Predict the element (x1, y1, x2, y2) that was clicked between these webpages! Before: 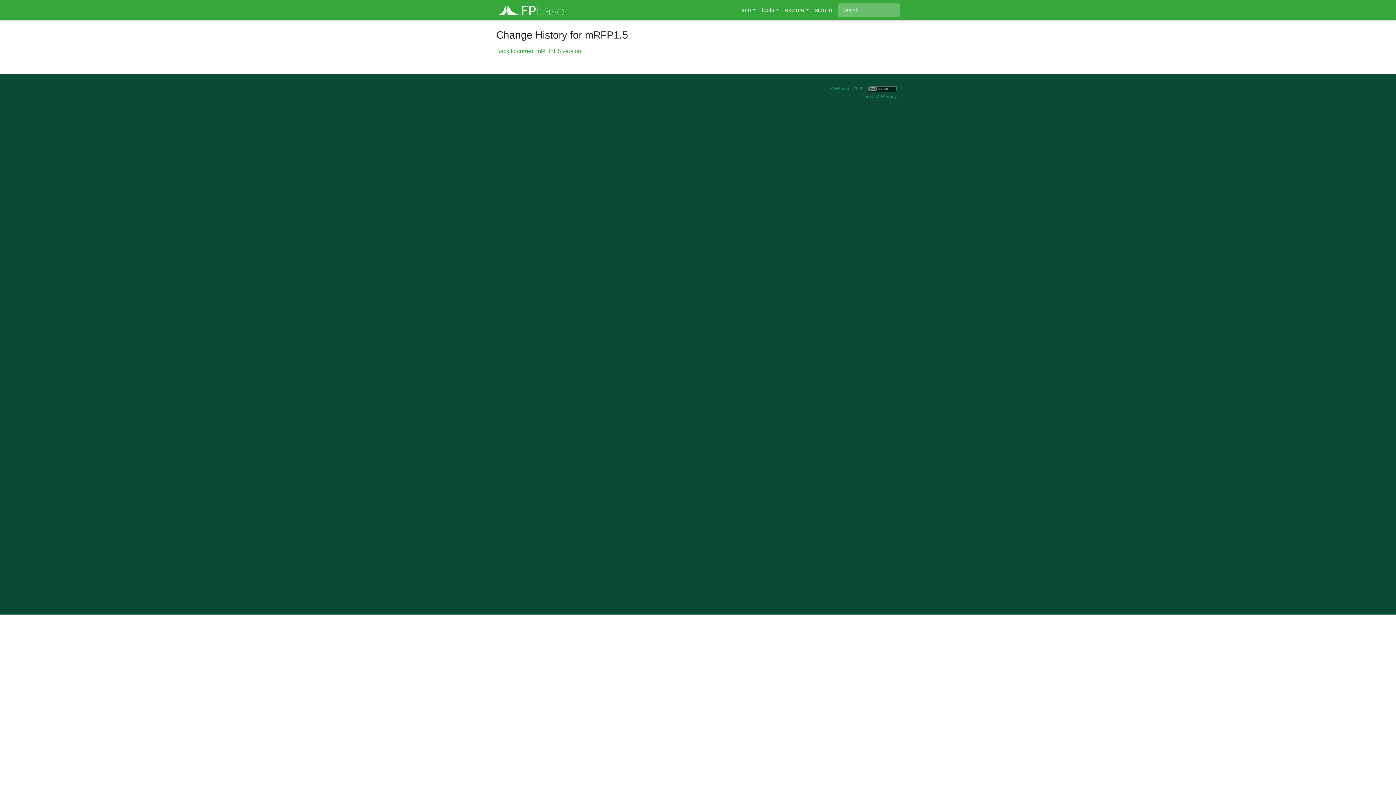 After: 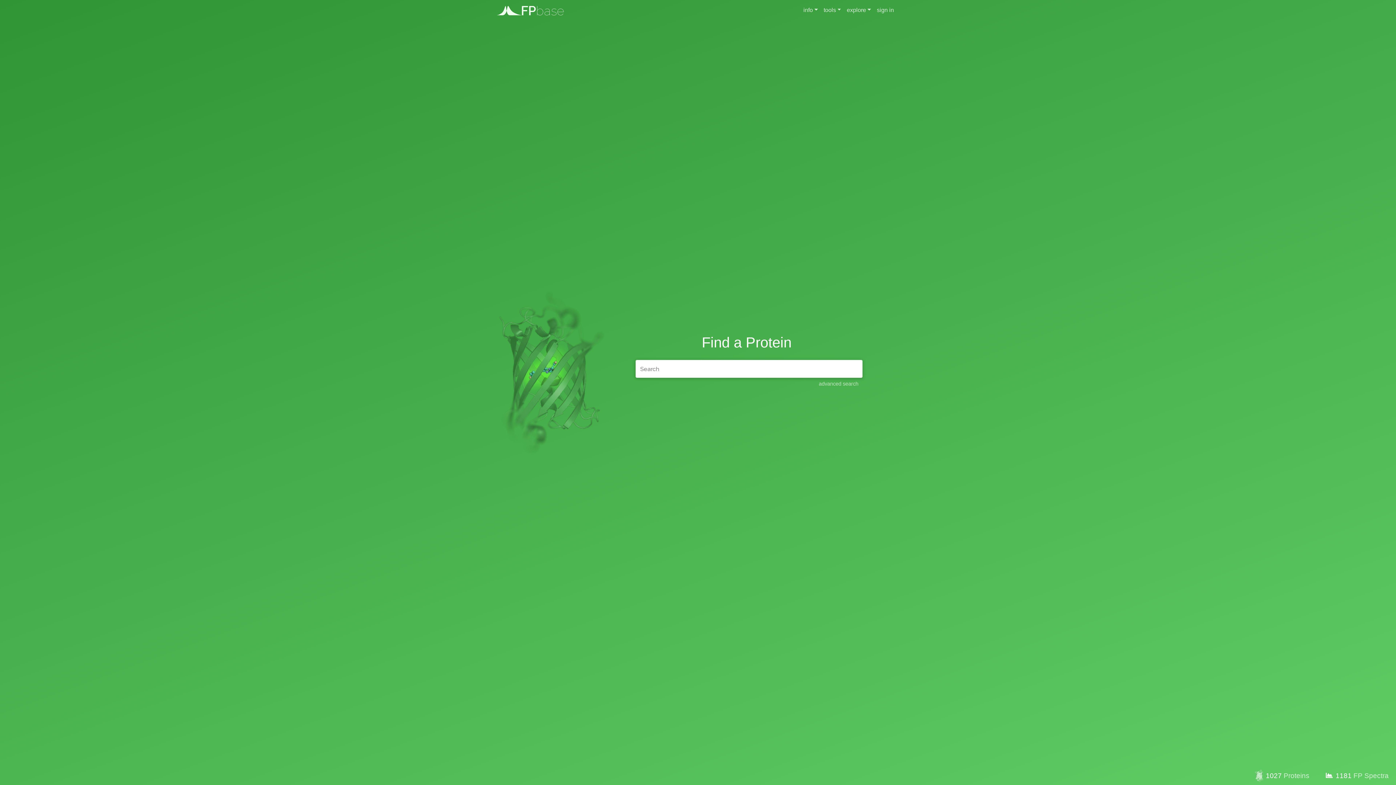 Action: bbox: (496, 0, 564, 18) label:  FPbase